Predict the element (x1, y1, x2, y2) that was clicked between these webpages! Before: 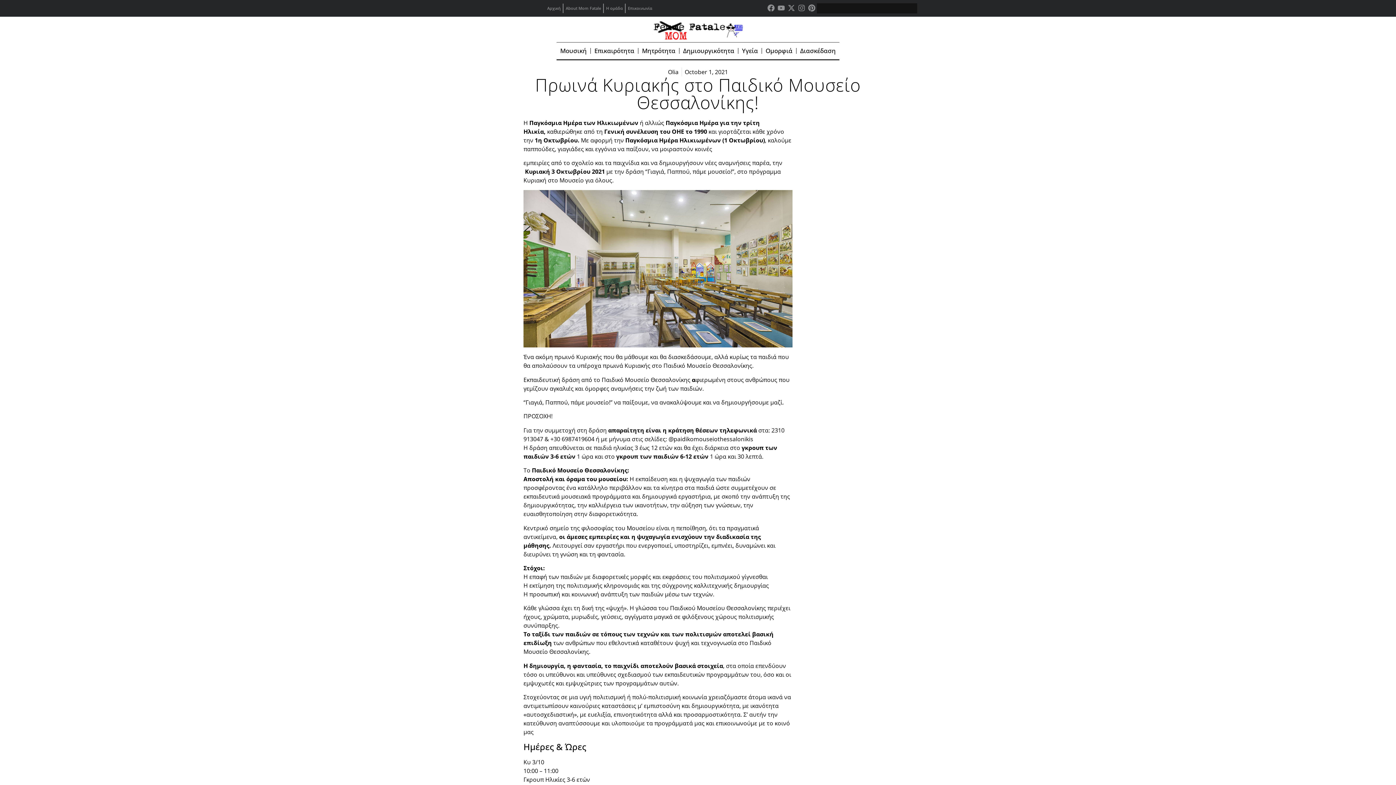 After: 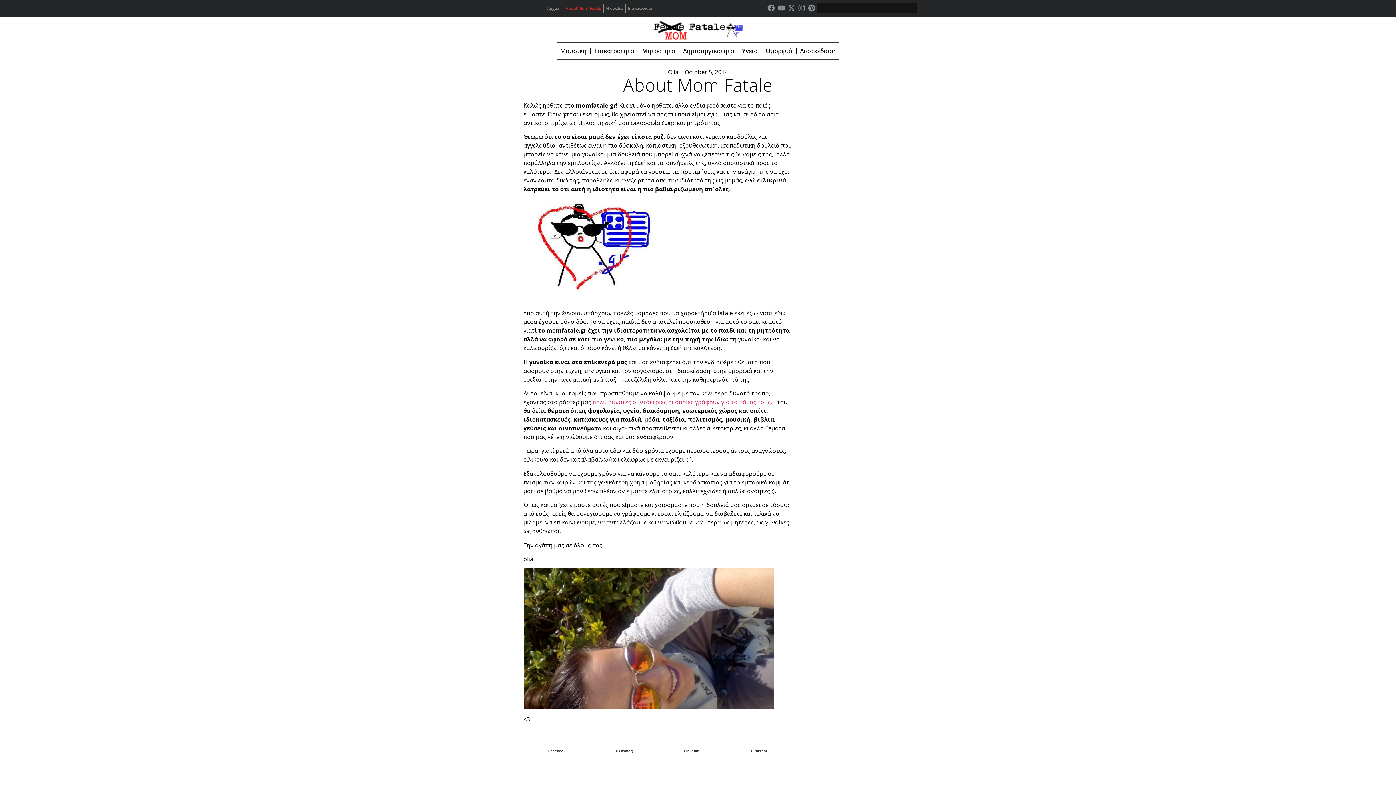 Action: bbox: (563, 0, 603, 16) label: About Mom Fatale